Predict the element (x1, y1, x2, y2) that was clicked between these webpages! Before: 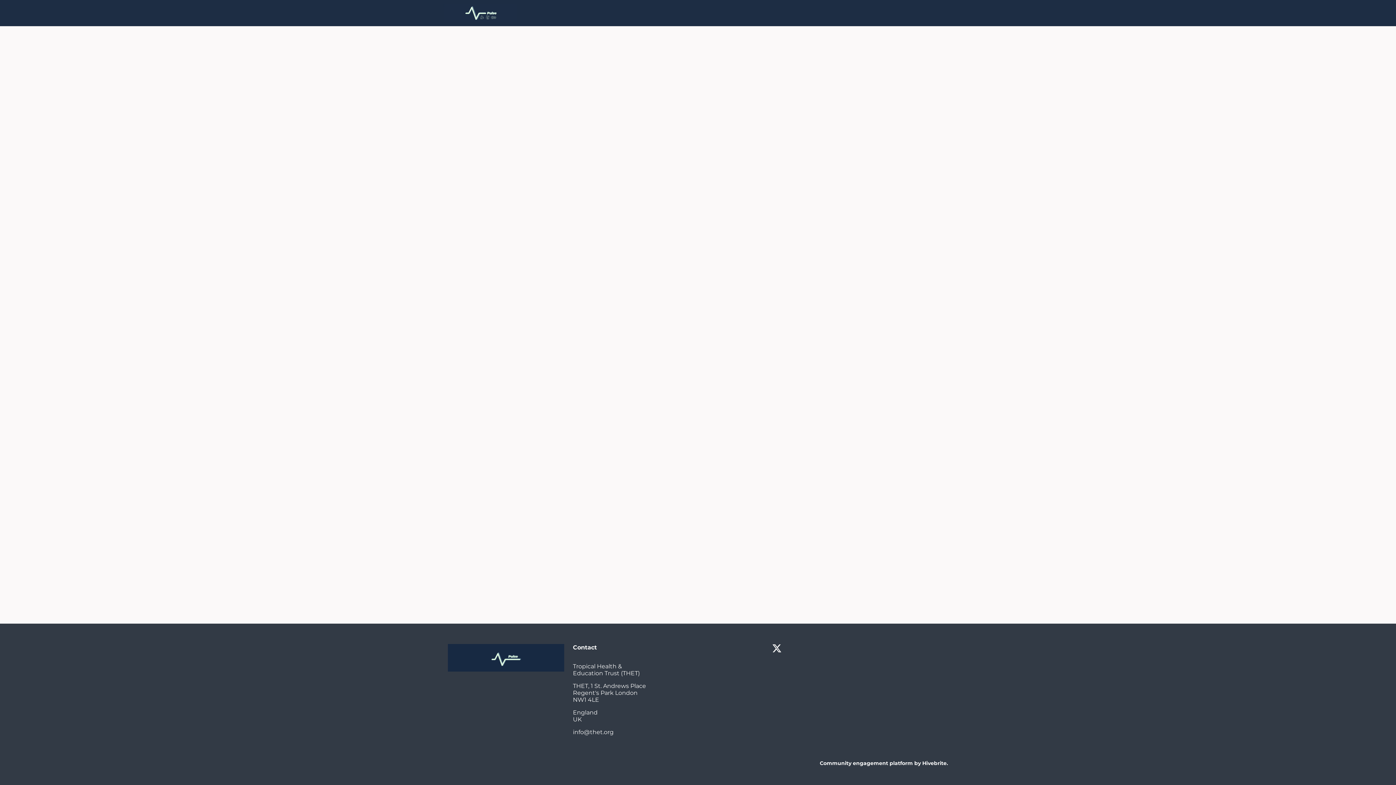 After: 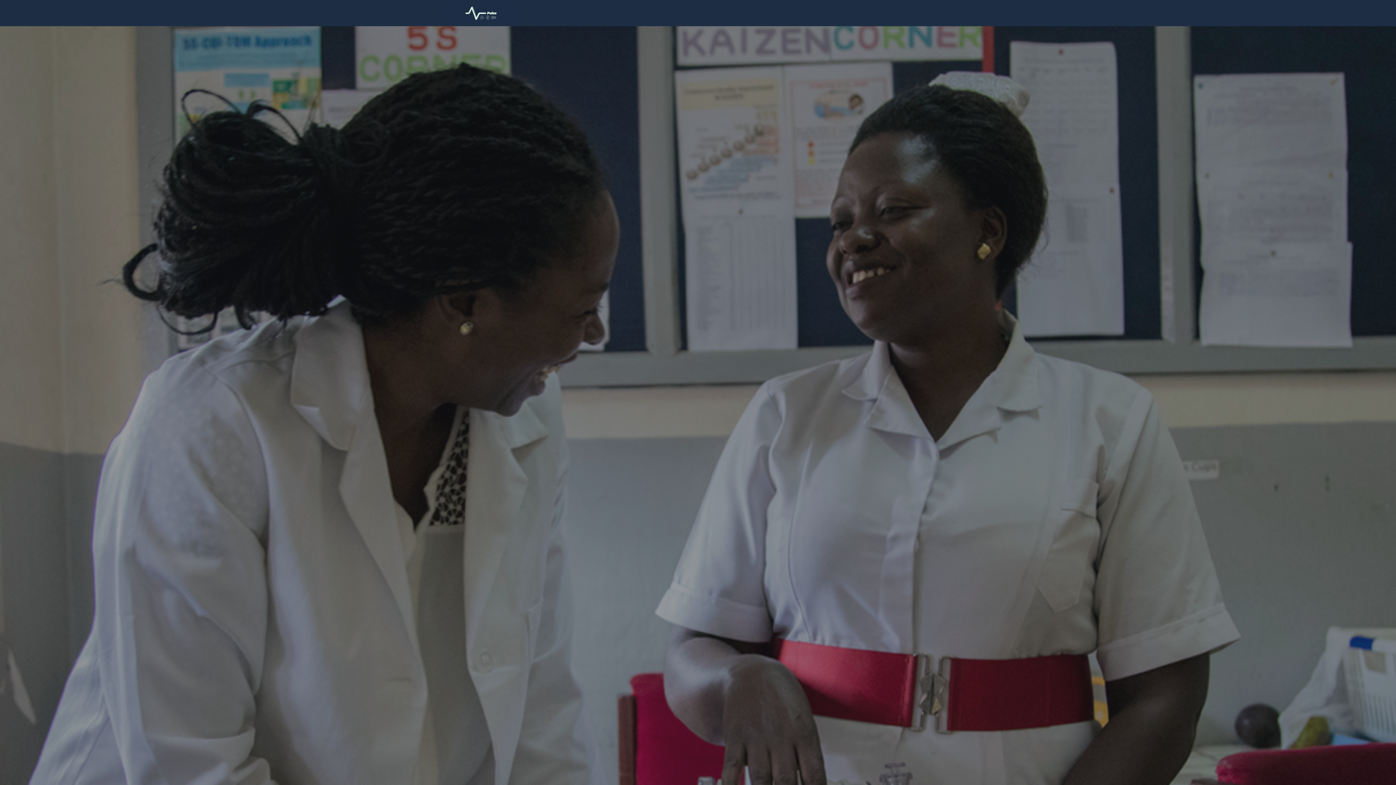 Action: label: Login bbox: (929, 0, 946, 26)